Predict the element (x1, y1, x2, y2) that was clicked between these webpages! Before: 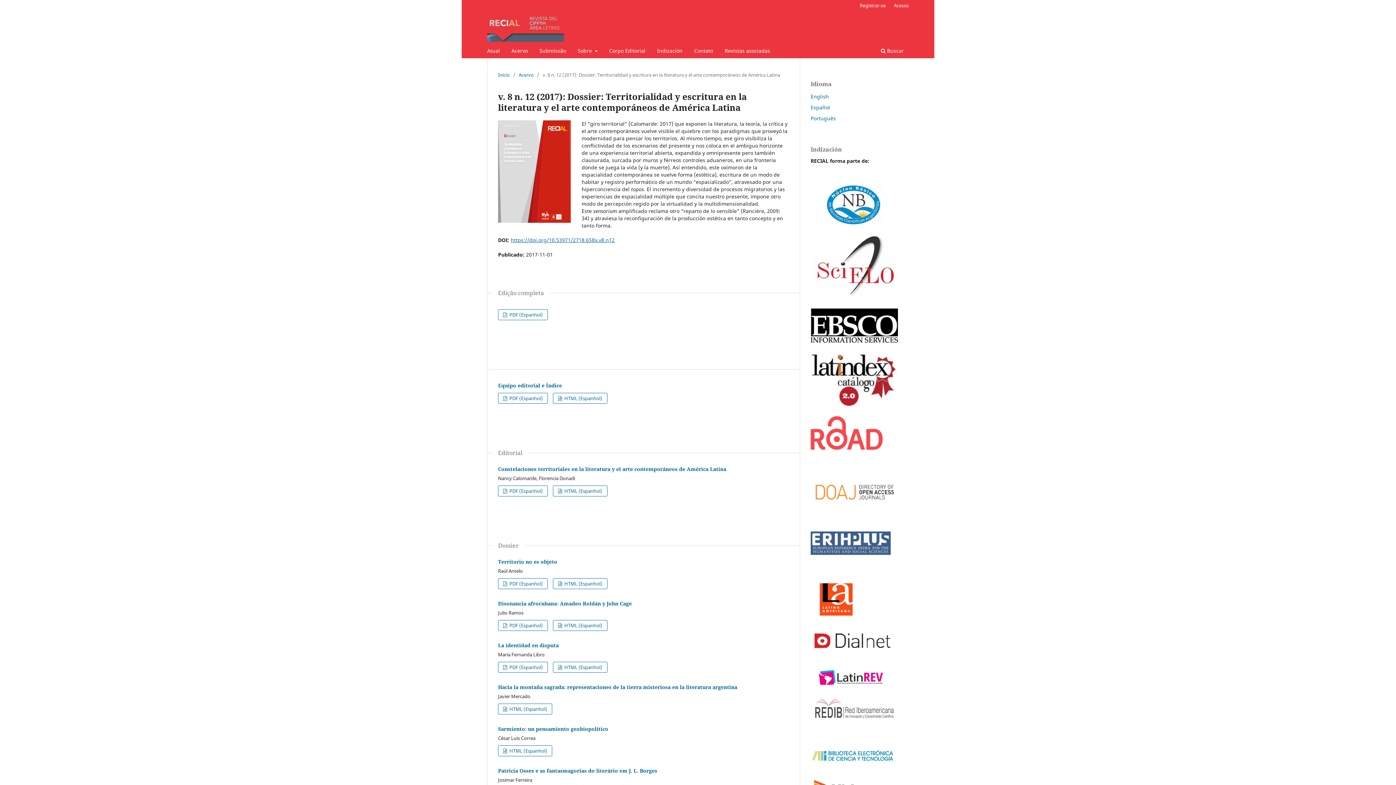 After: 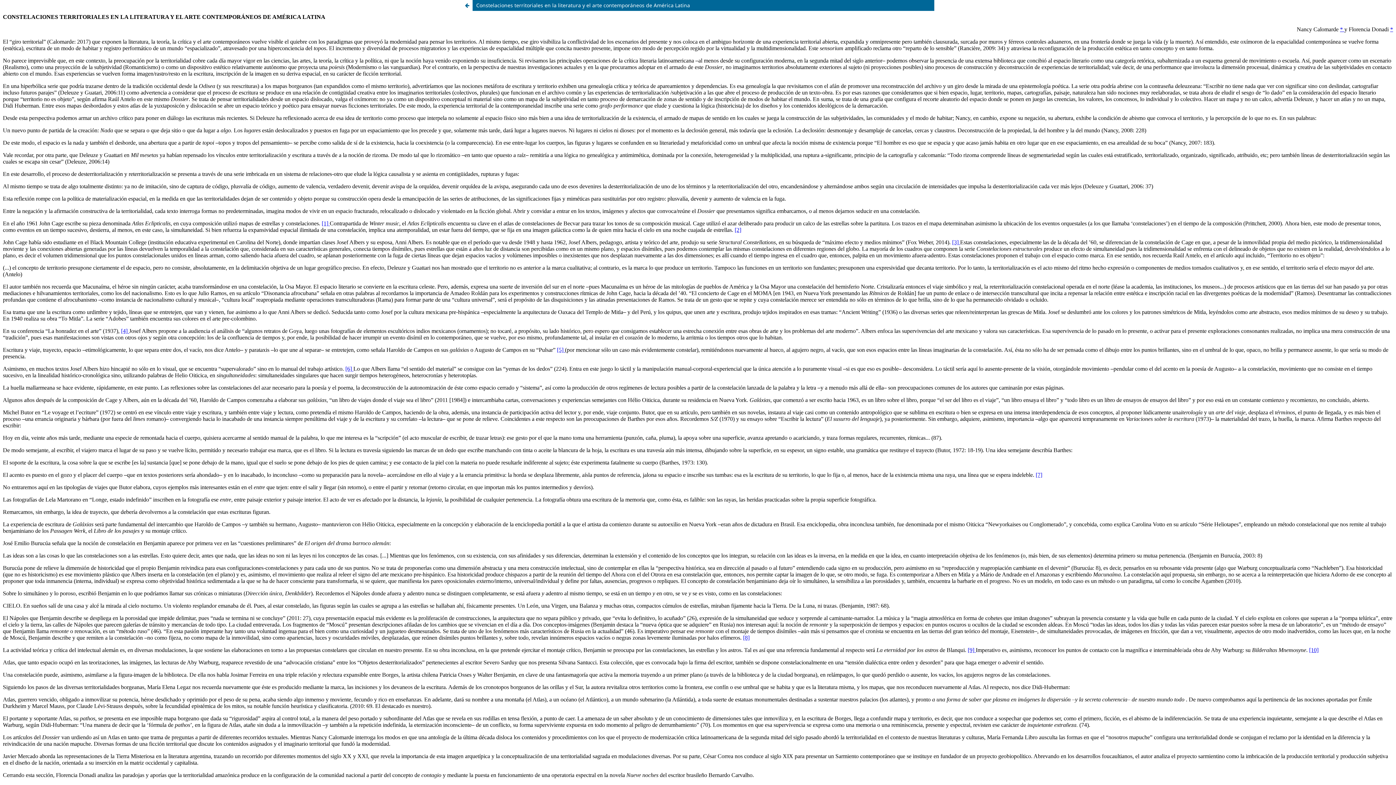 Action: label:  HTML (Espanhol) bbox: (553, 485, 607, 496)